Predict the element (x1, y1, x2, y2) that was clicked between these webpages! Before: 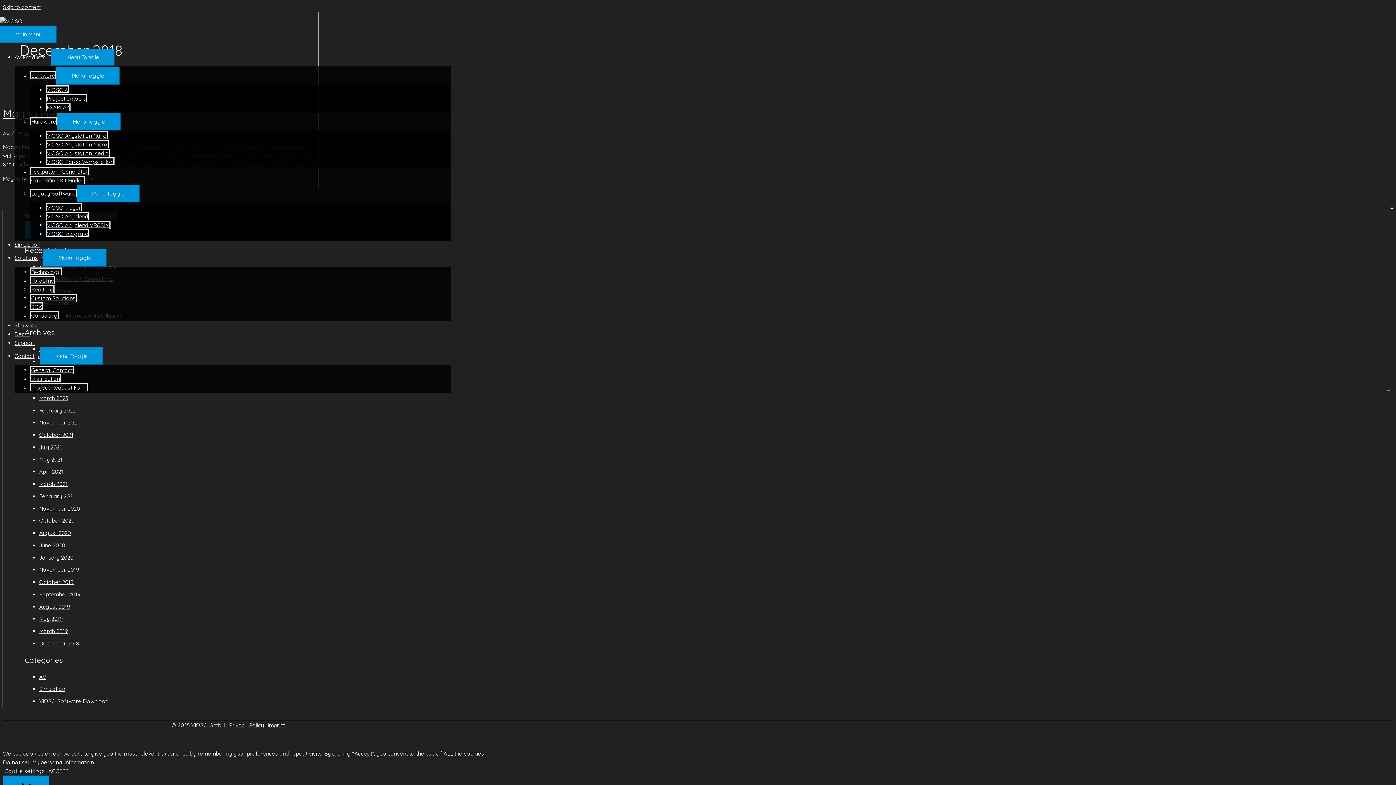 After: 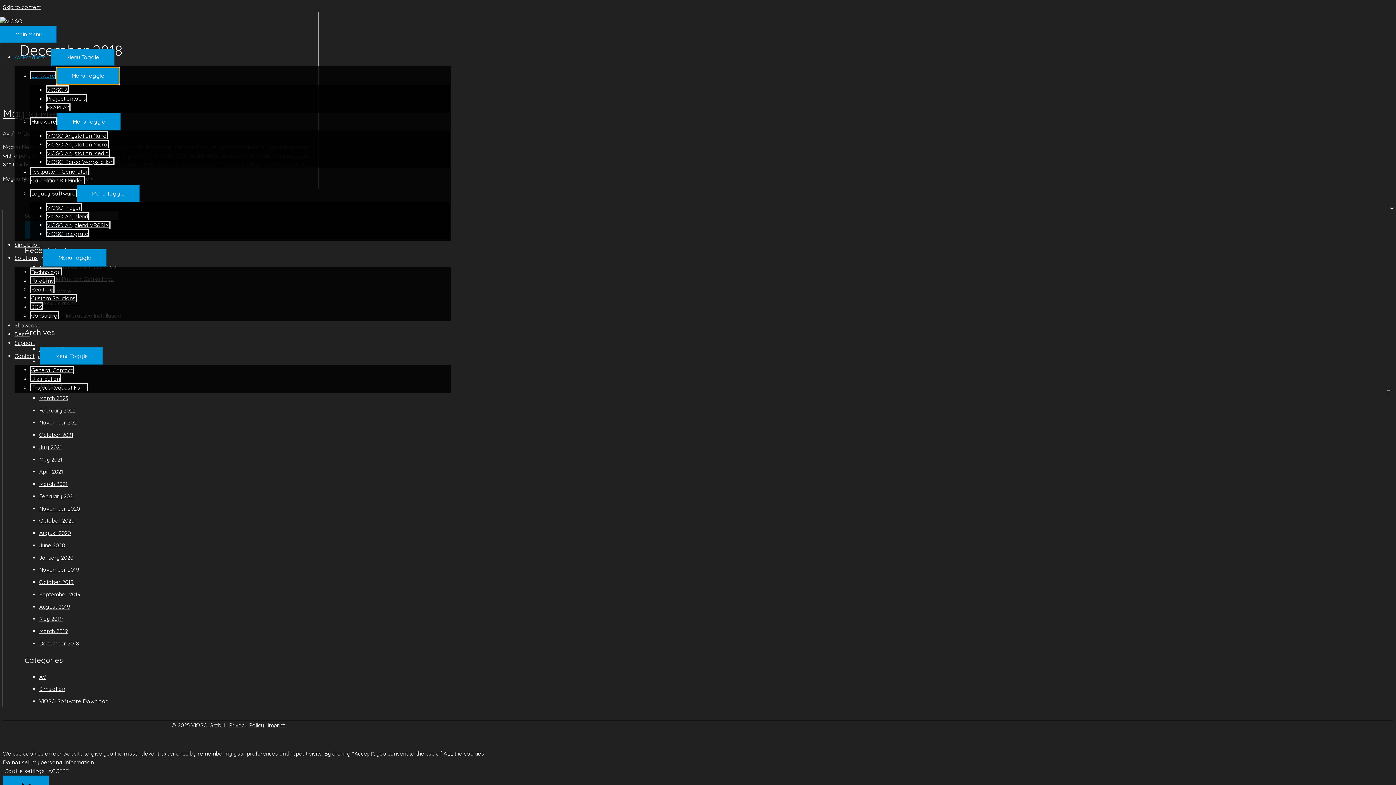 Action: bbox: (56, 67, 119, 84) label: Menu Toggle